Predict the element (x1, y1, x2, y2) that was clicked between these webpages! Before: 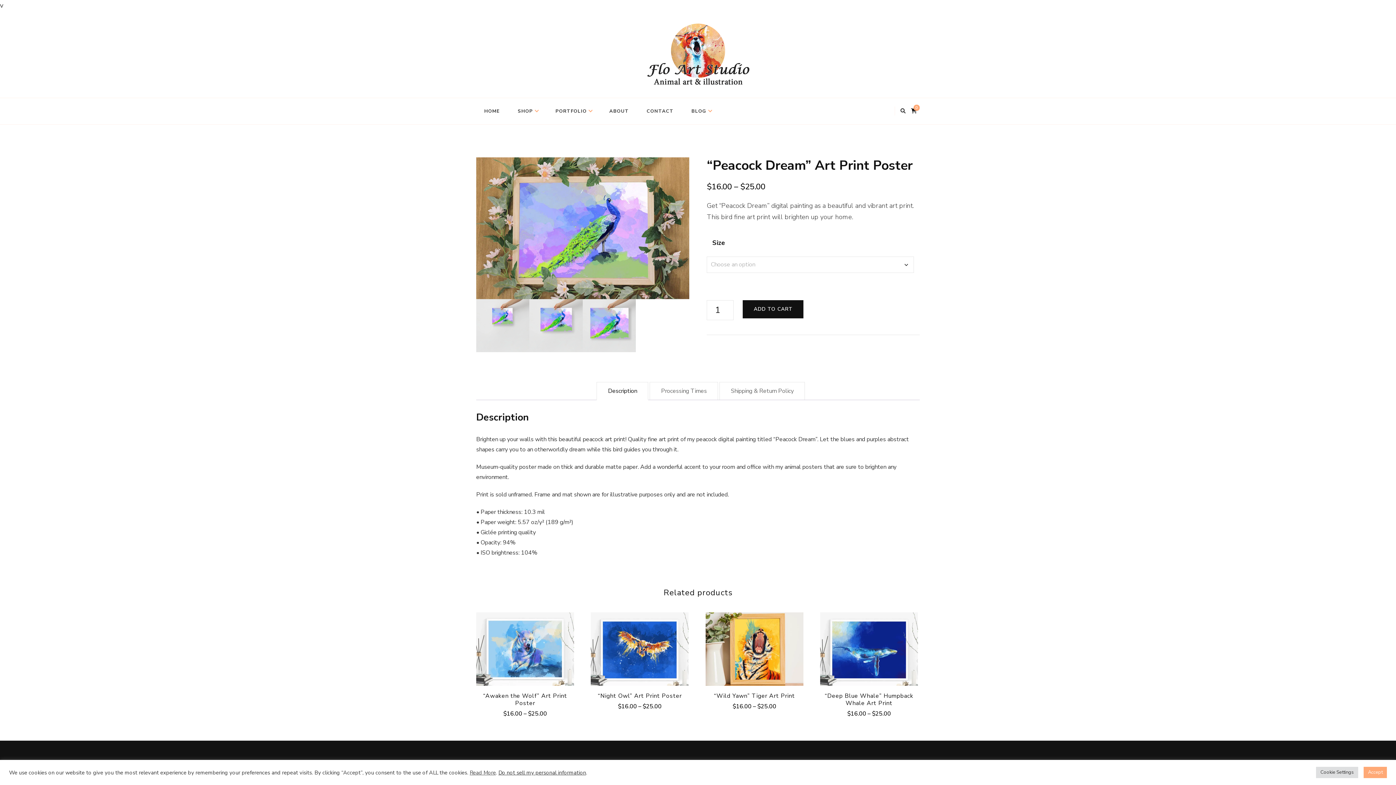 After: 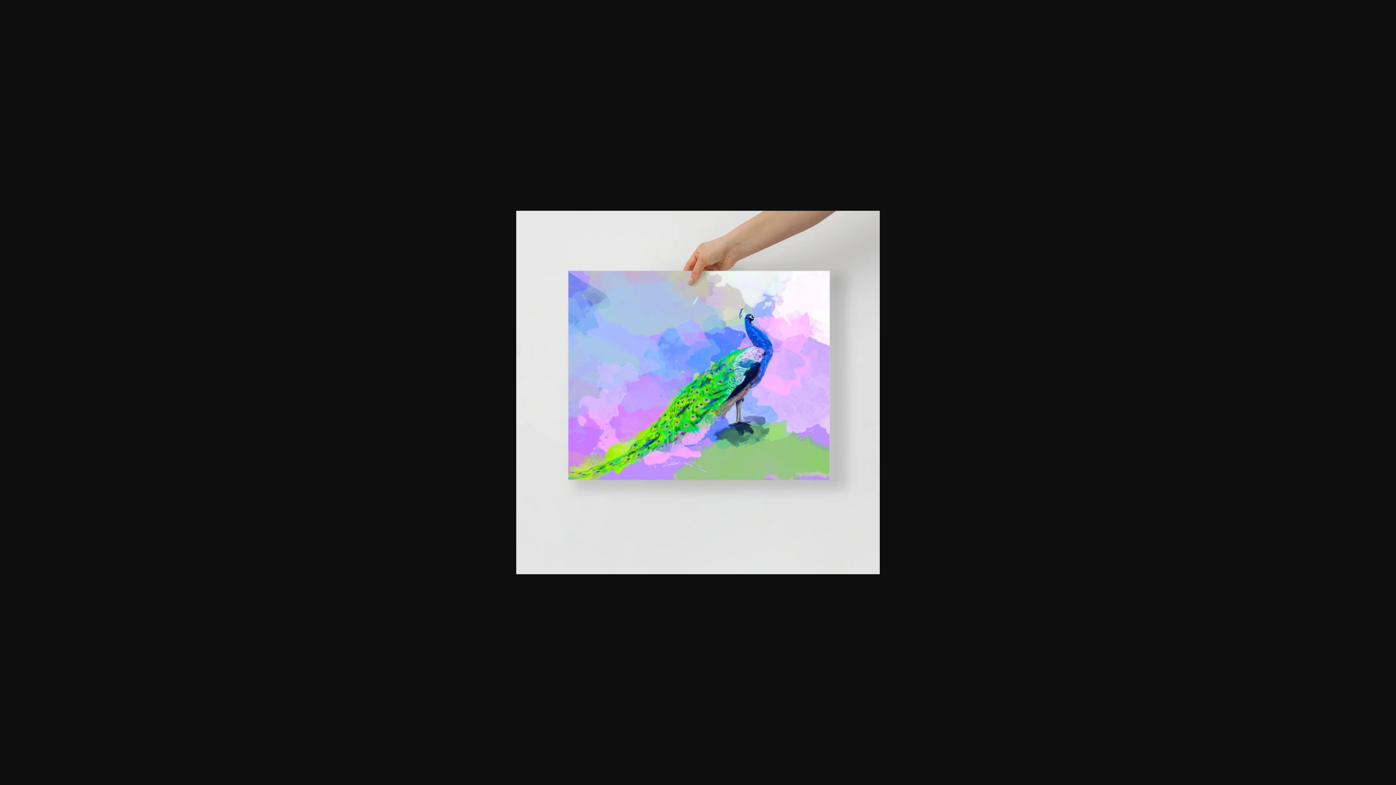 Action: bbox: (582, 299, 636, 352)